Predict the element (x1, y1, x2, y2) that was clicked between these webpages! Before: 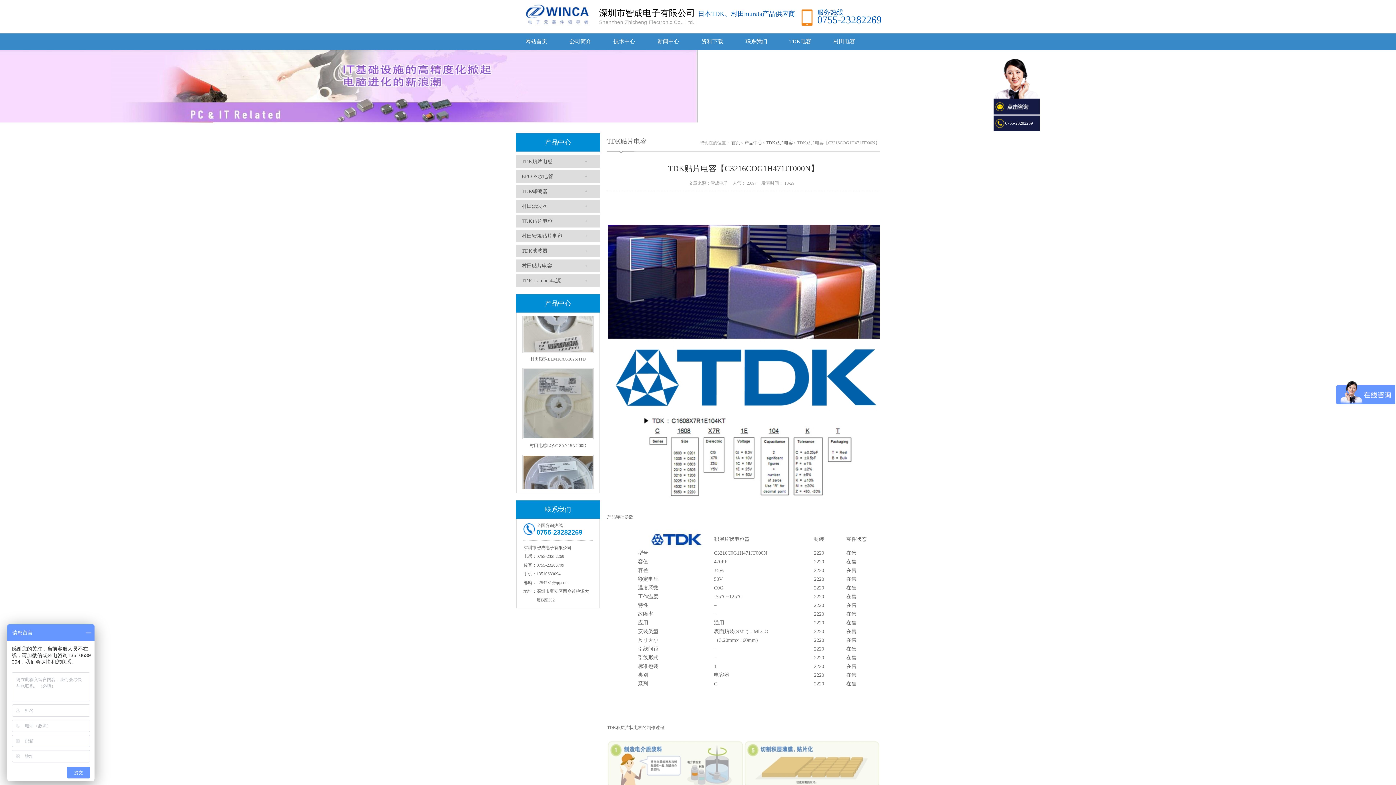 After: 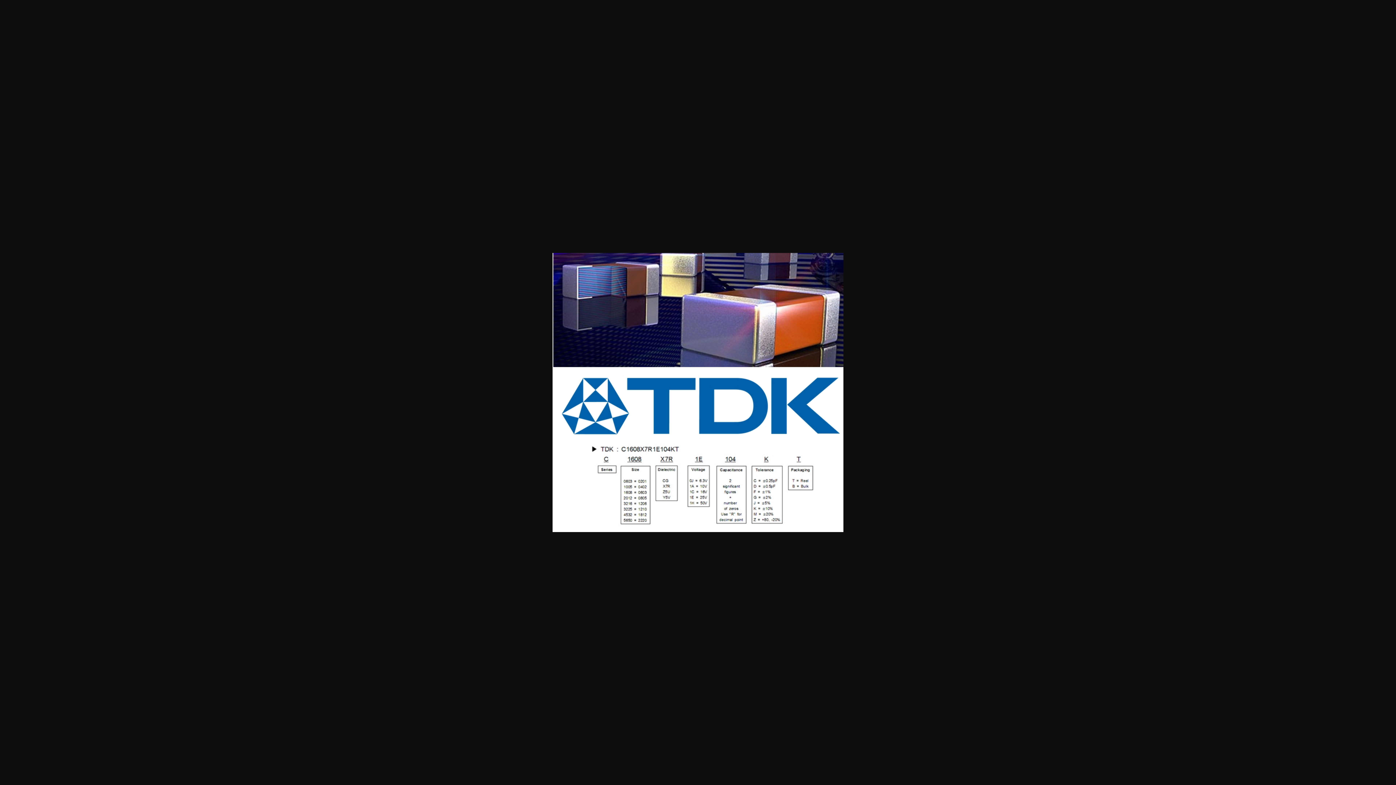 Action: bbox: (607, 224, 880, 504)